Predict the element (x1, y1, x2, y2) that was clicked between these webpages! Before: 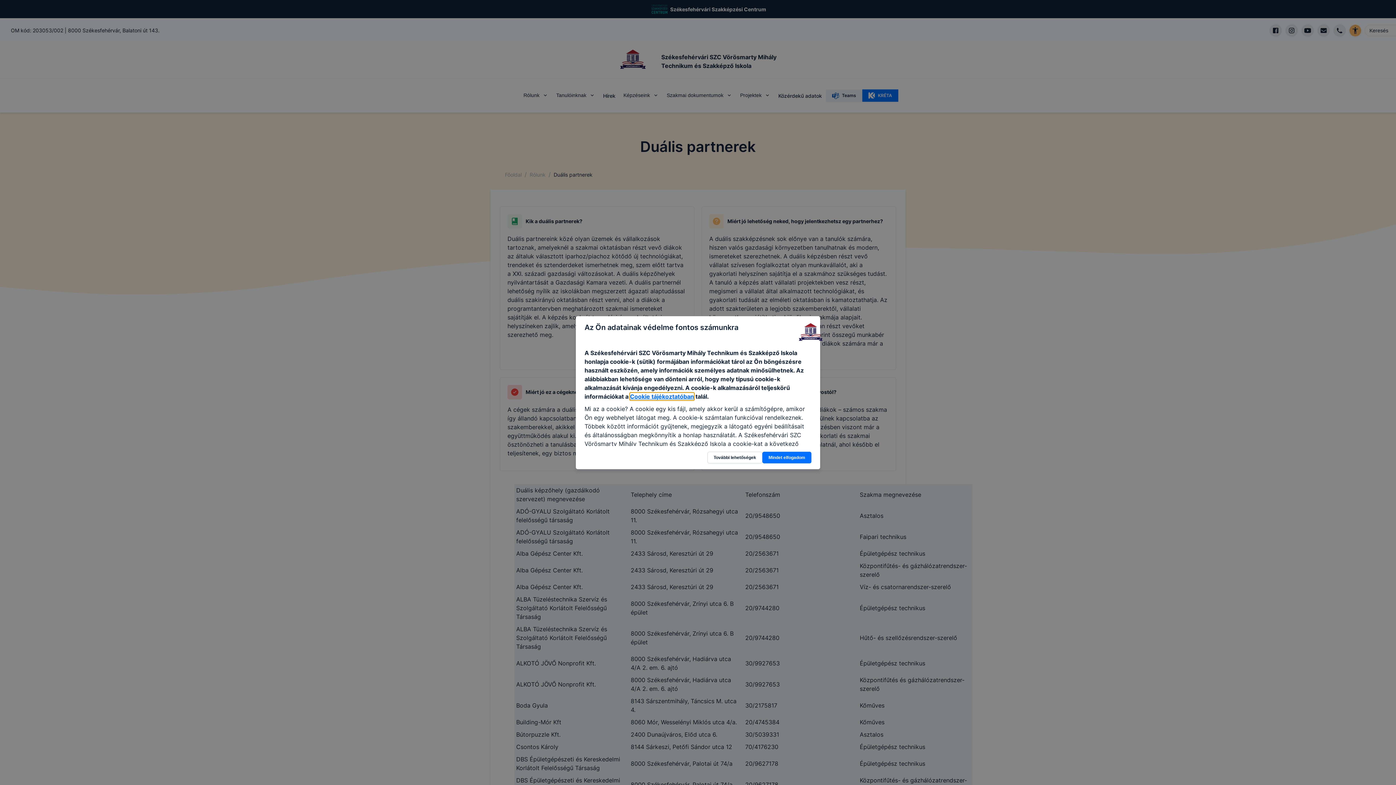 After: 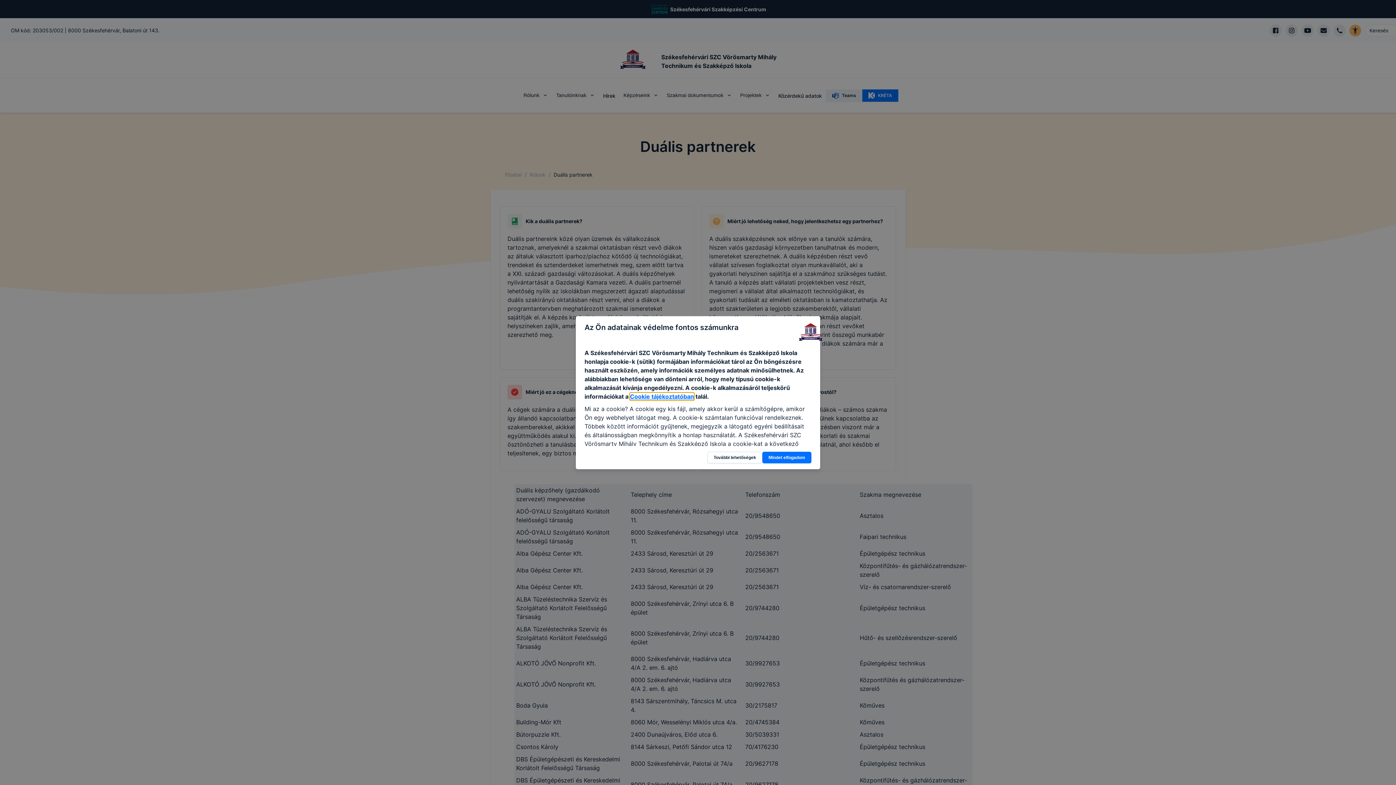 Action: label: Cookie tájékoztatóban bbox: (630, 392, 694, 400)